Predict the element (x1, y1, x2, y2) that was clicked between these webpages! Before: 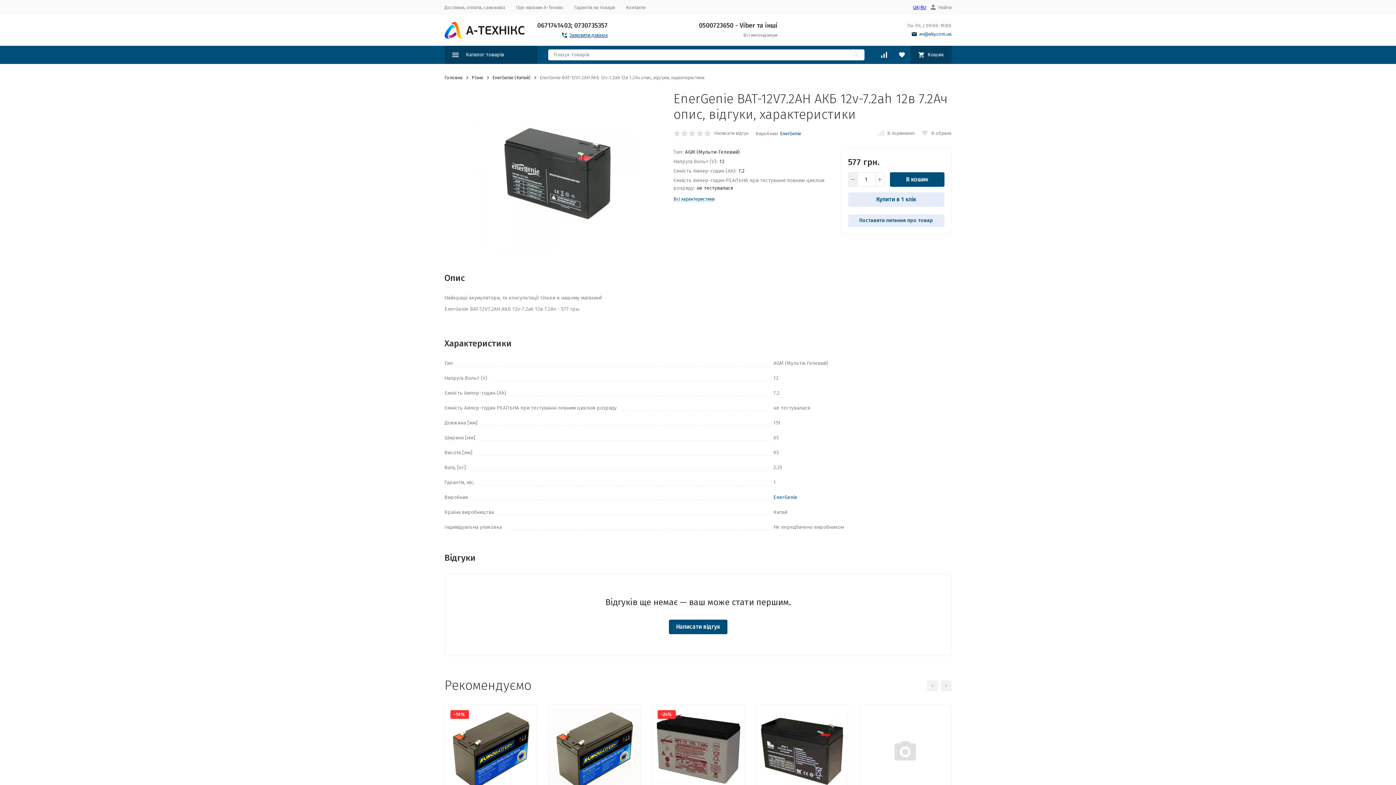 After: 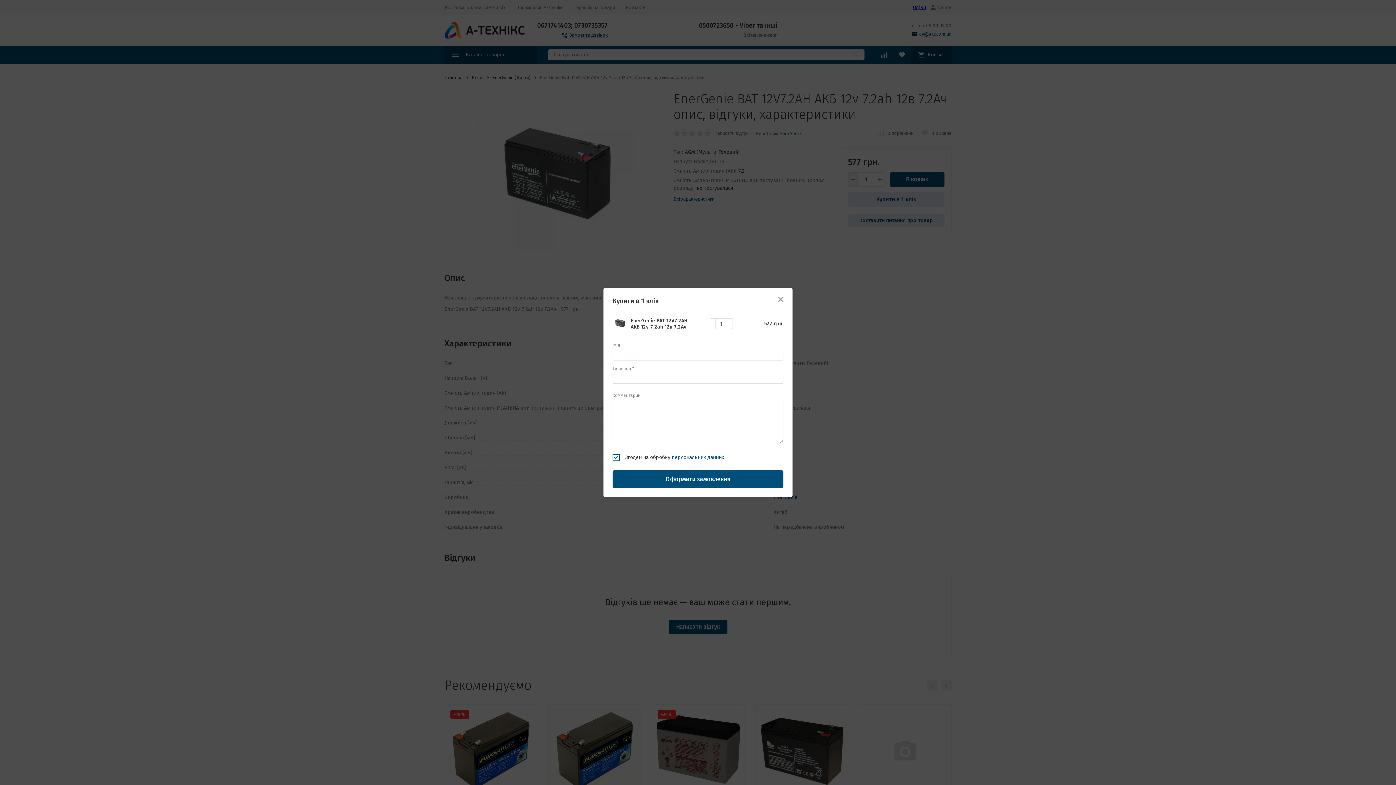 Action: bbox: (848, 192, 944, 206) label: Купити в 1 клік